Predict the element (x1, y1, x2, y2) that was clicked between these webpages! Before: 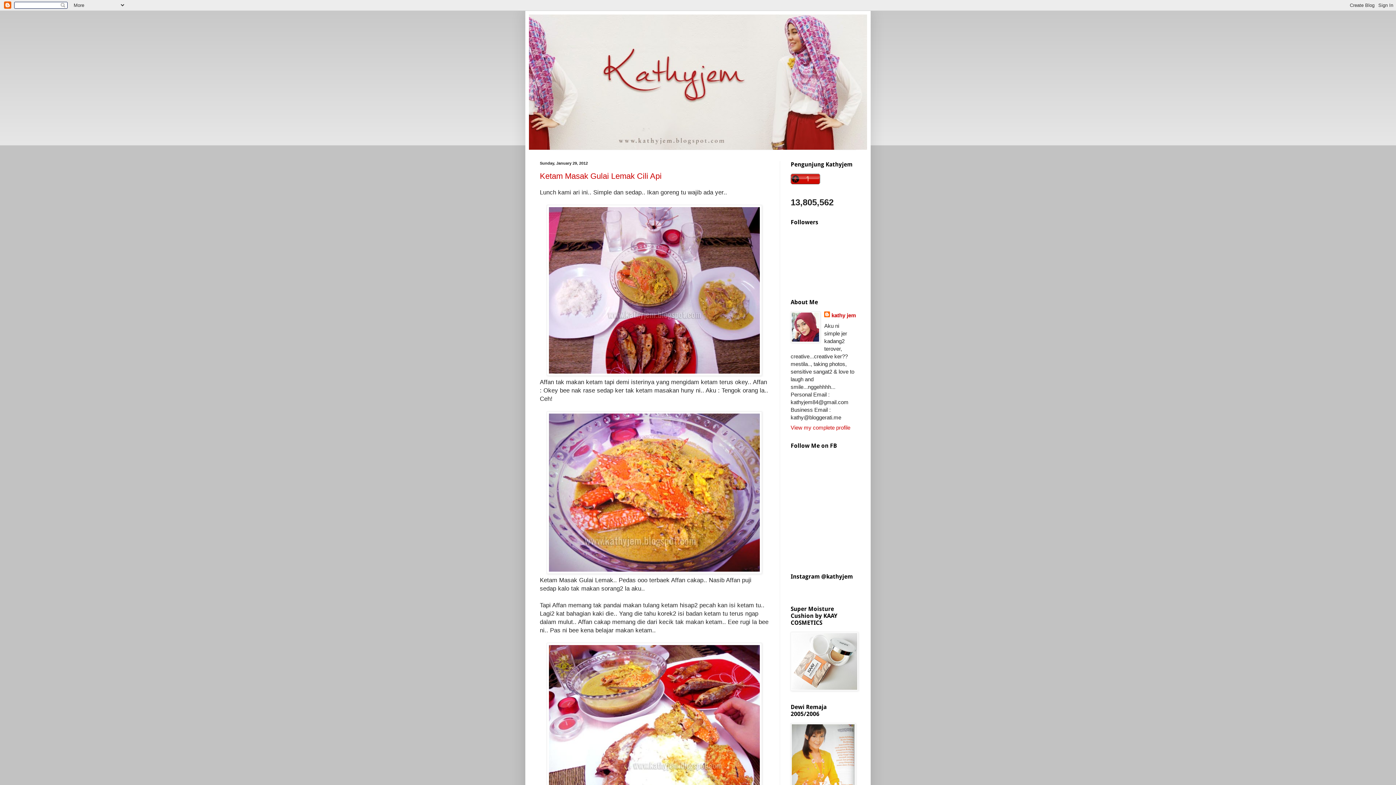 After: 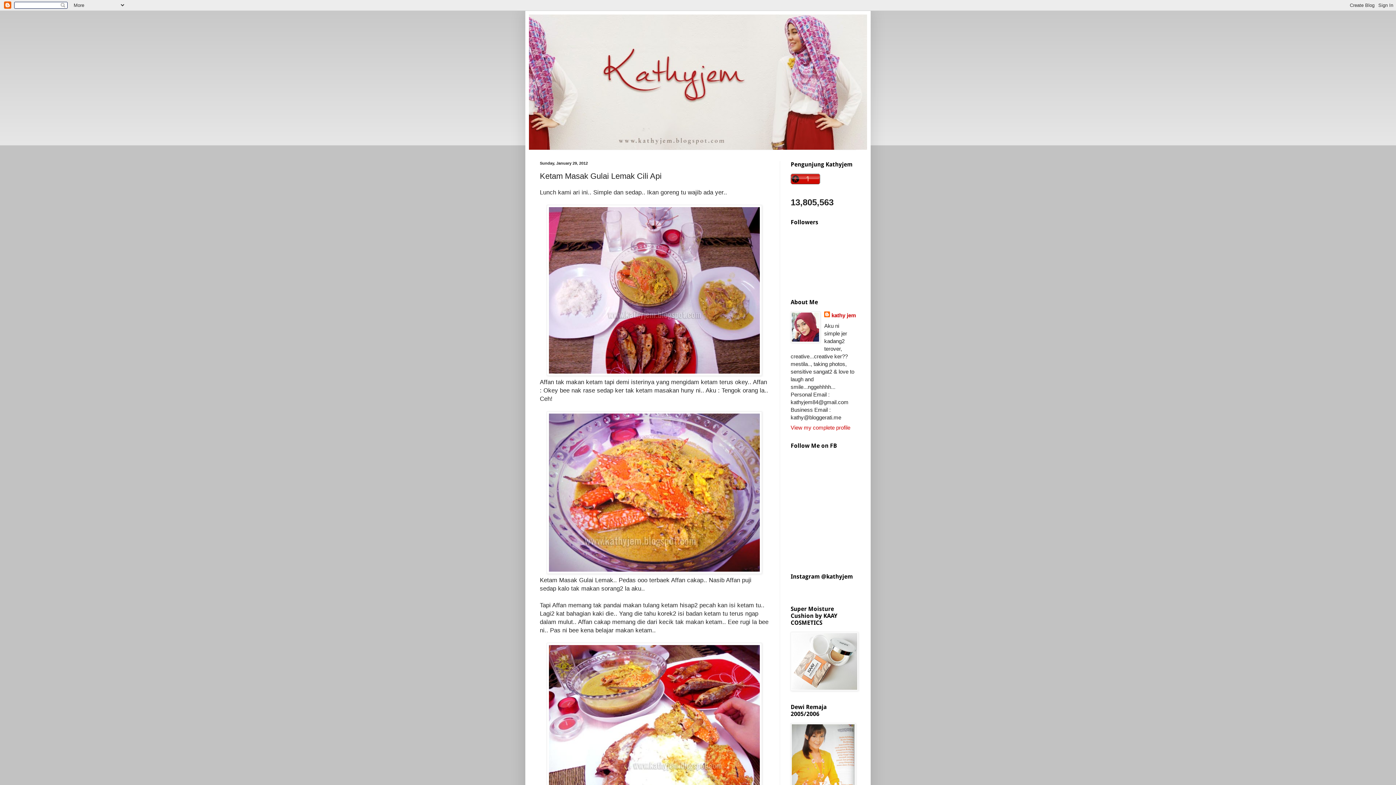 Action: label: Ketam Masak Gulai Lemak Cili Api bbox: (540, 171, 661, 180)